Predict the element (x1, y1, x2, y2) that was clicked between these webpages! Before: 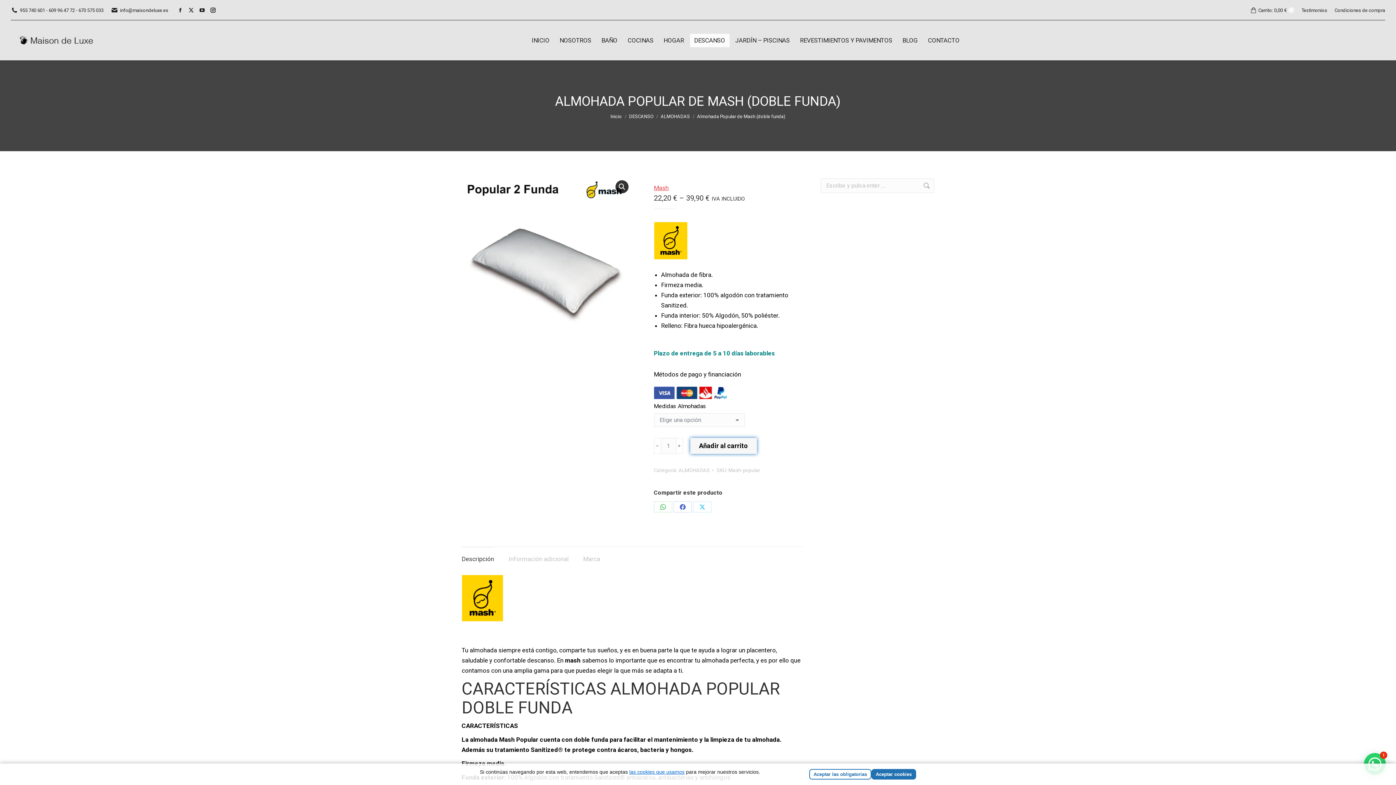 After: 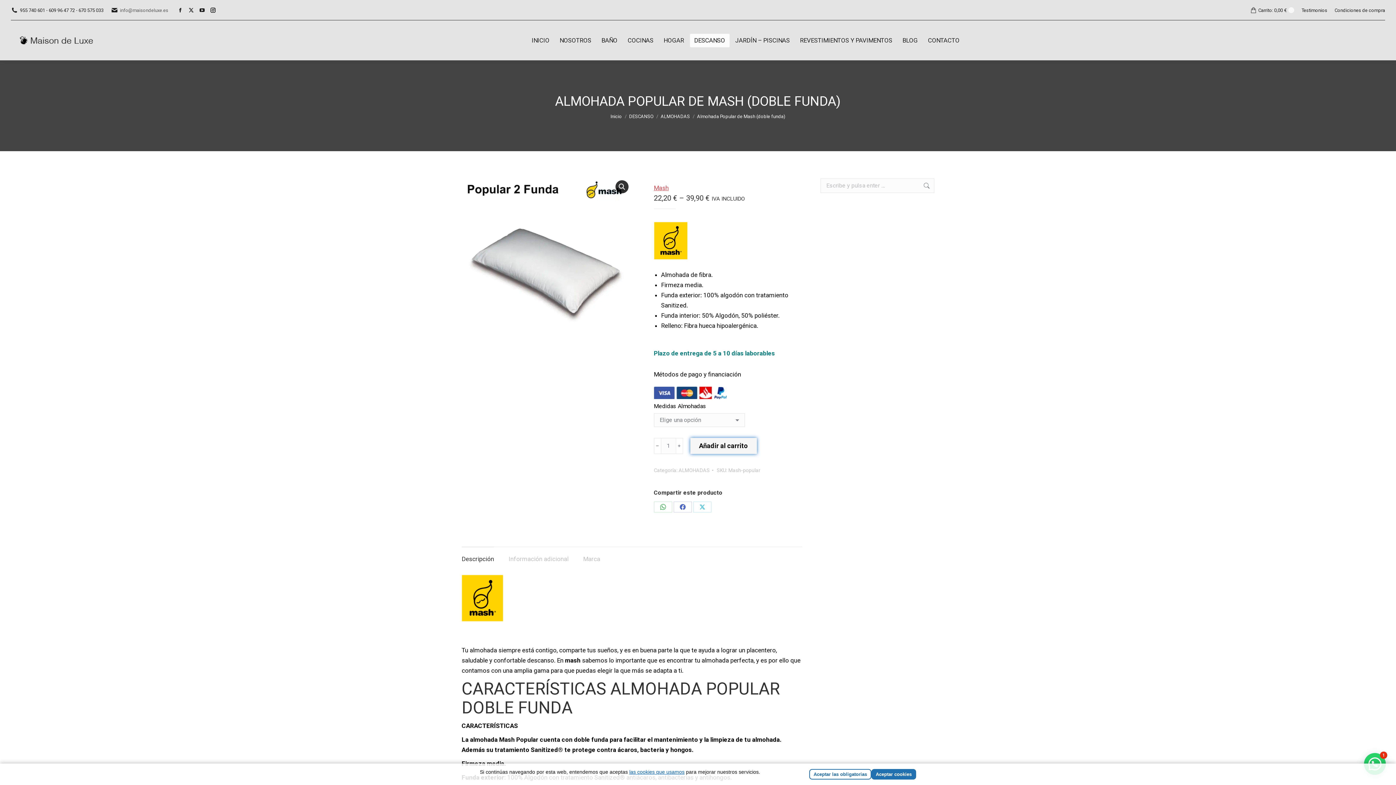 Action: bbox: (120, 6, 168, 13) label: info@maisondeluxe.es